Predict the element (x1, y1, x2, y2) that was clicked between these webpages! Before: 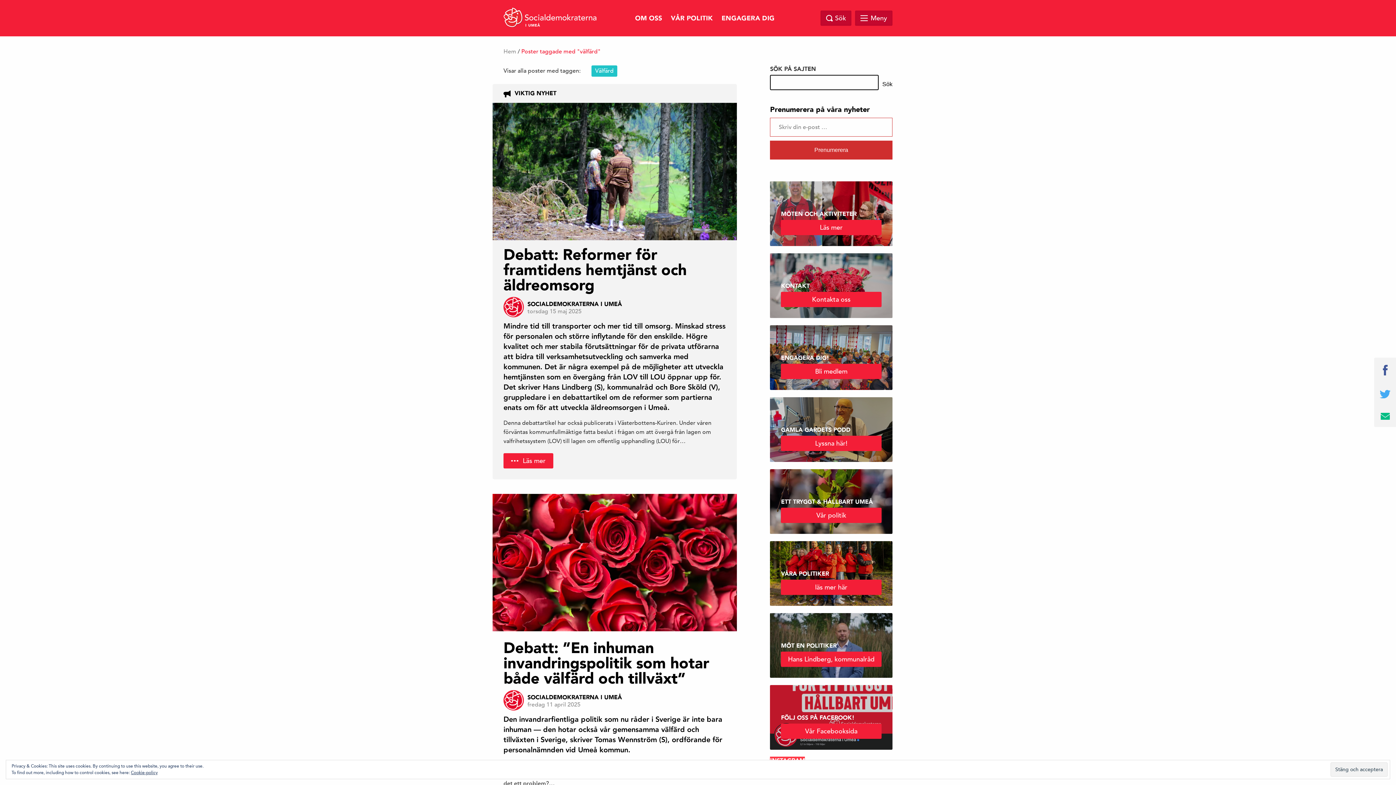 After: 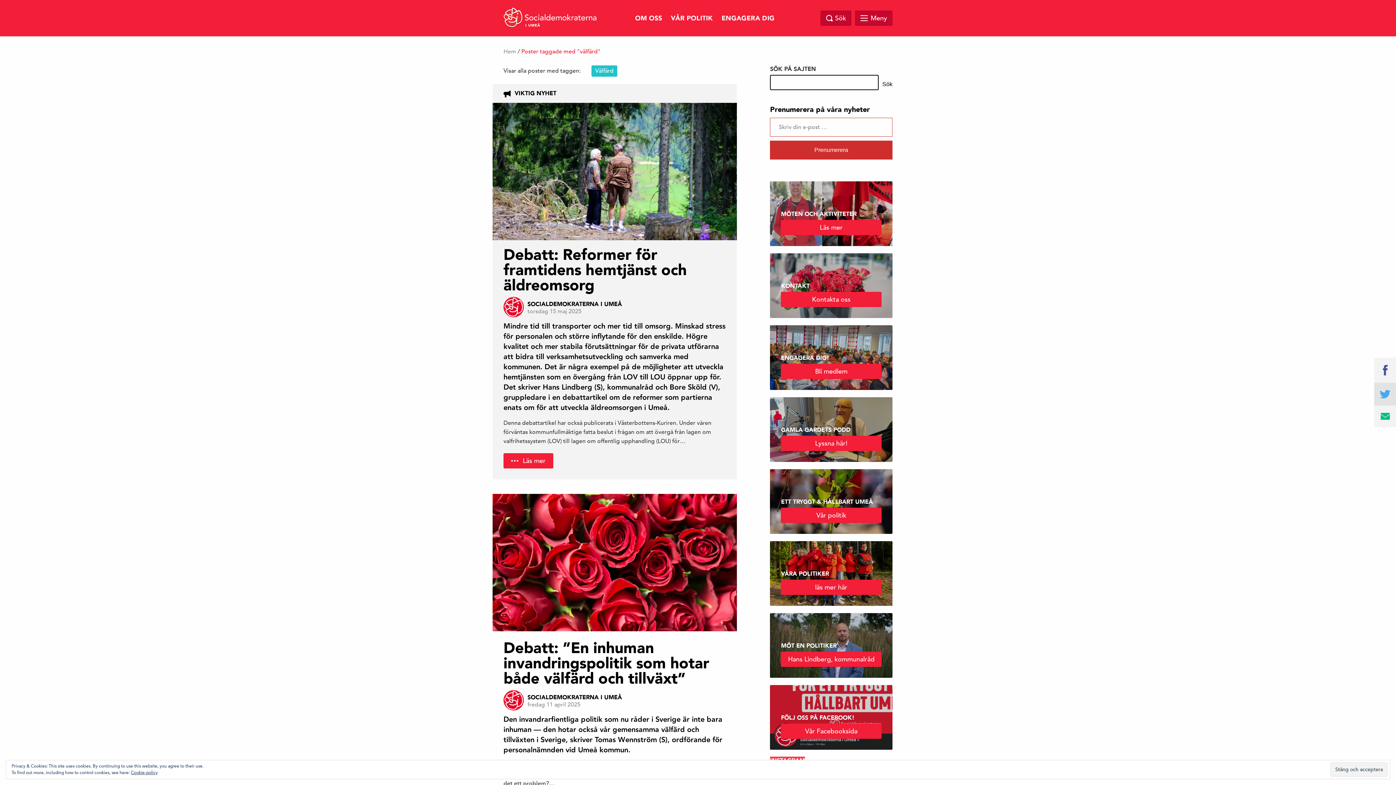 Action: bbox: (1374, 382, 1396, 405)